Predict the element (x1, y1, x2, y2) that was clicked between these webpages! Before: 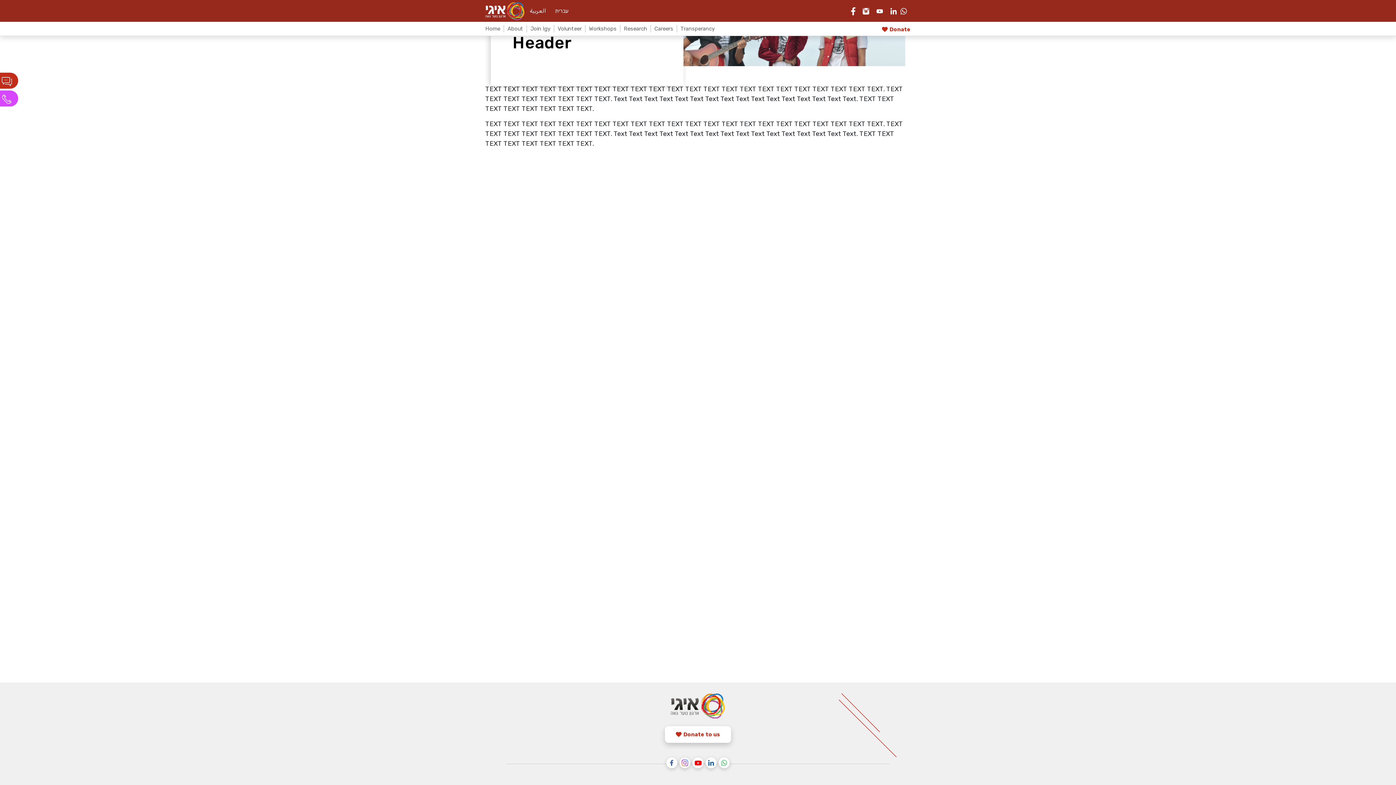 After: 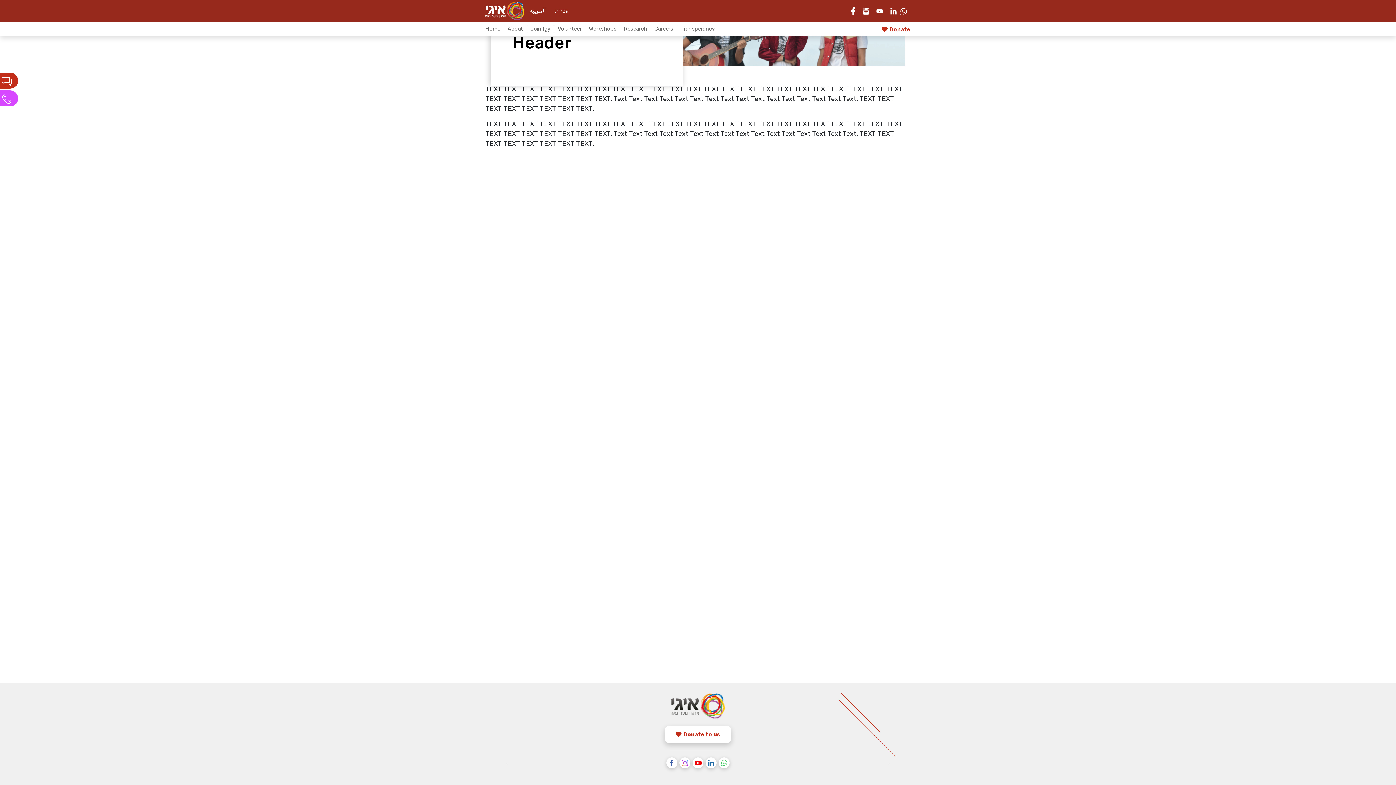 Action: bbox: (890, 7, 897, 14)